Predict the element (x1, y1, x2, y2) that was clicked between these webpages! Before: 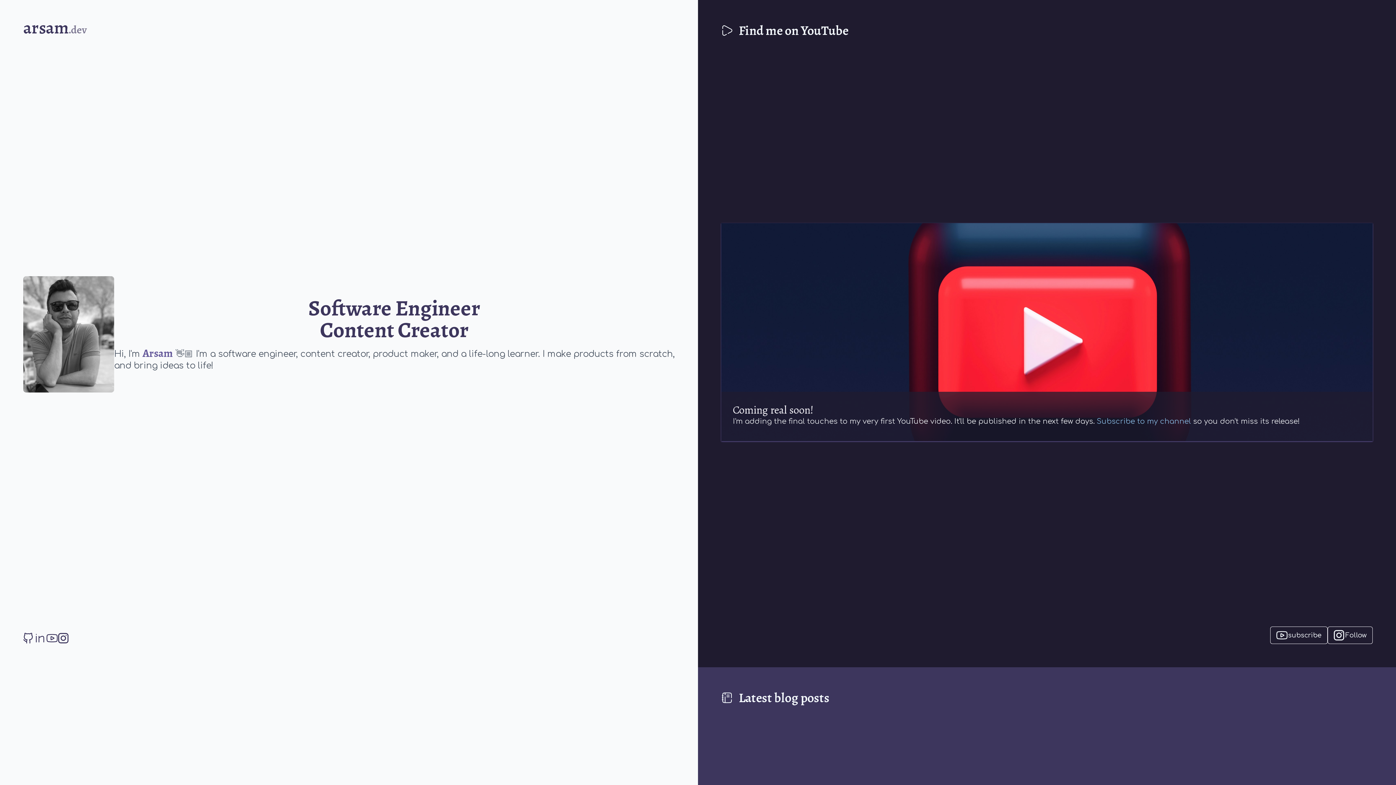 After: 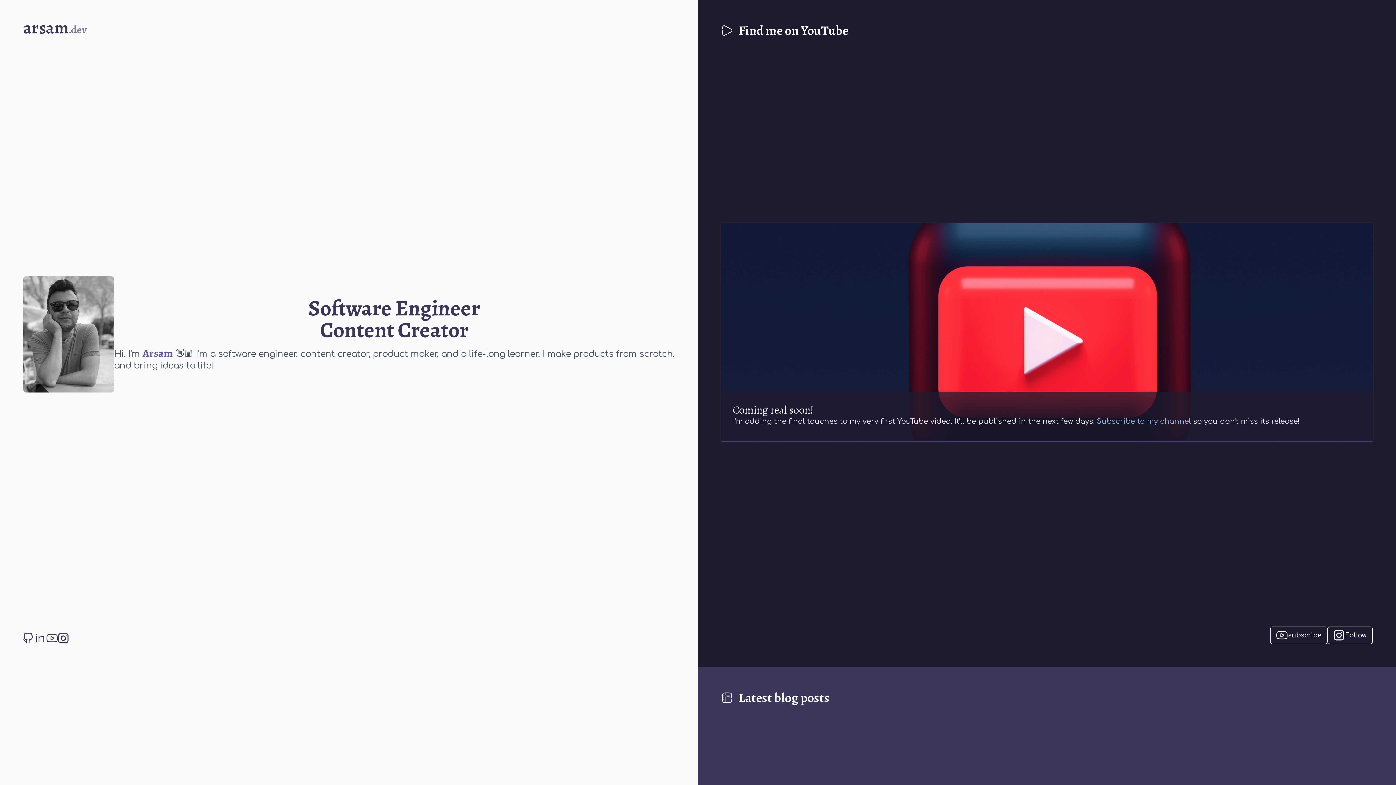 Action: bbox: (1345, 630, 1366, 640) label: Follow